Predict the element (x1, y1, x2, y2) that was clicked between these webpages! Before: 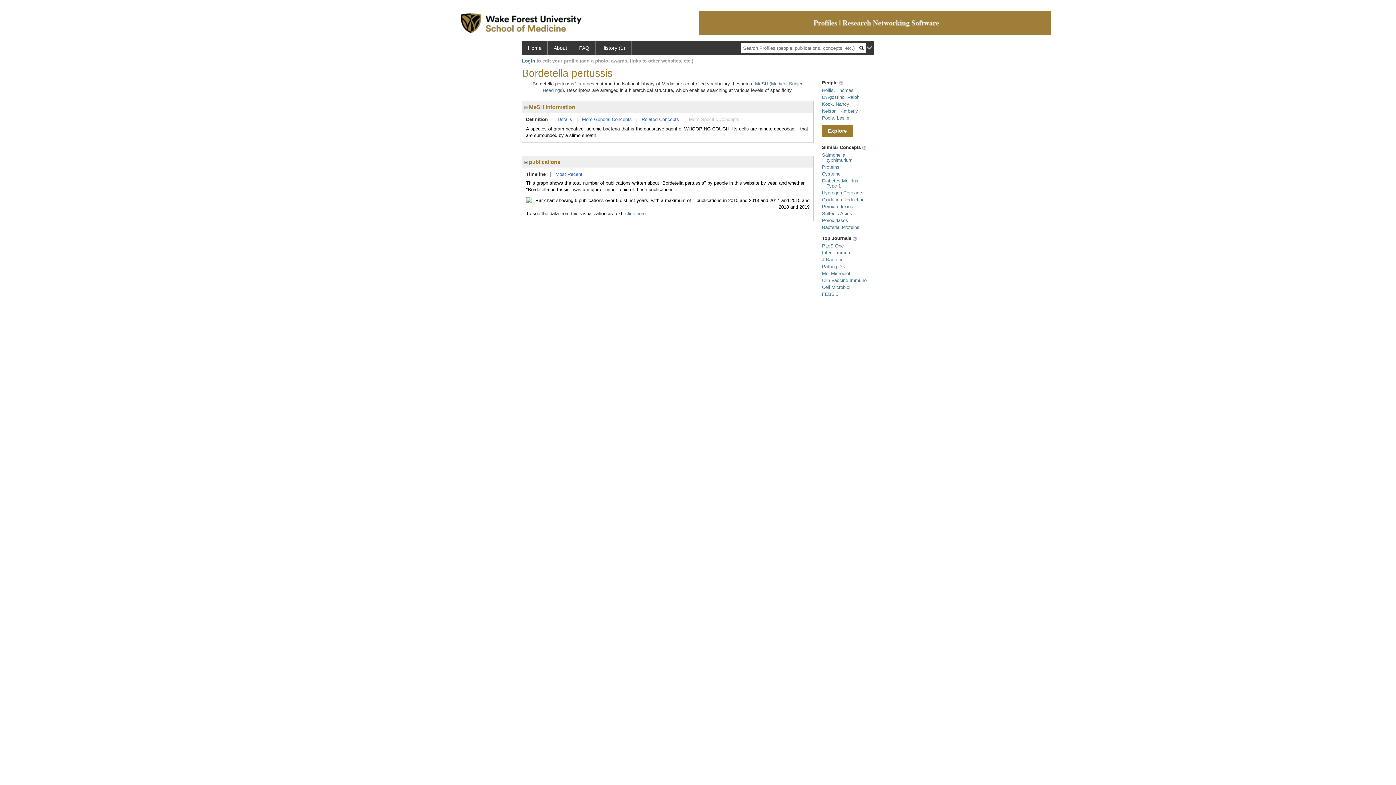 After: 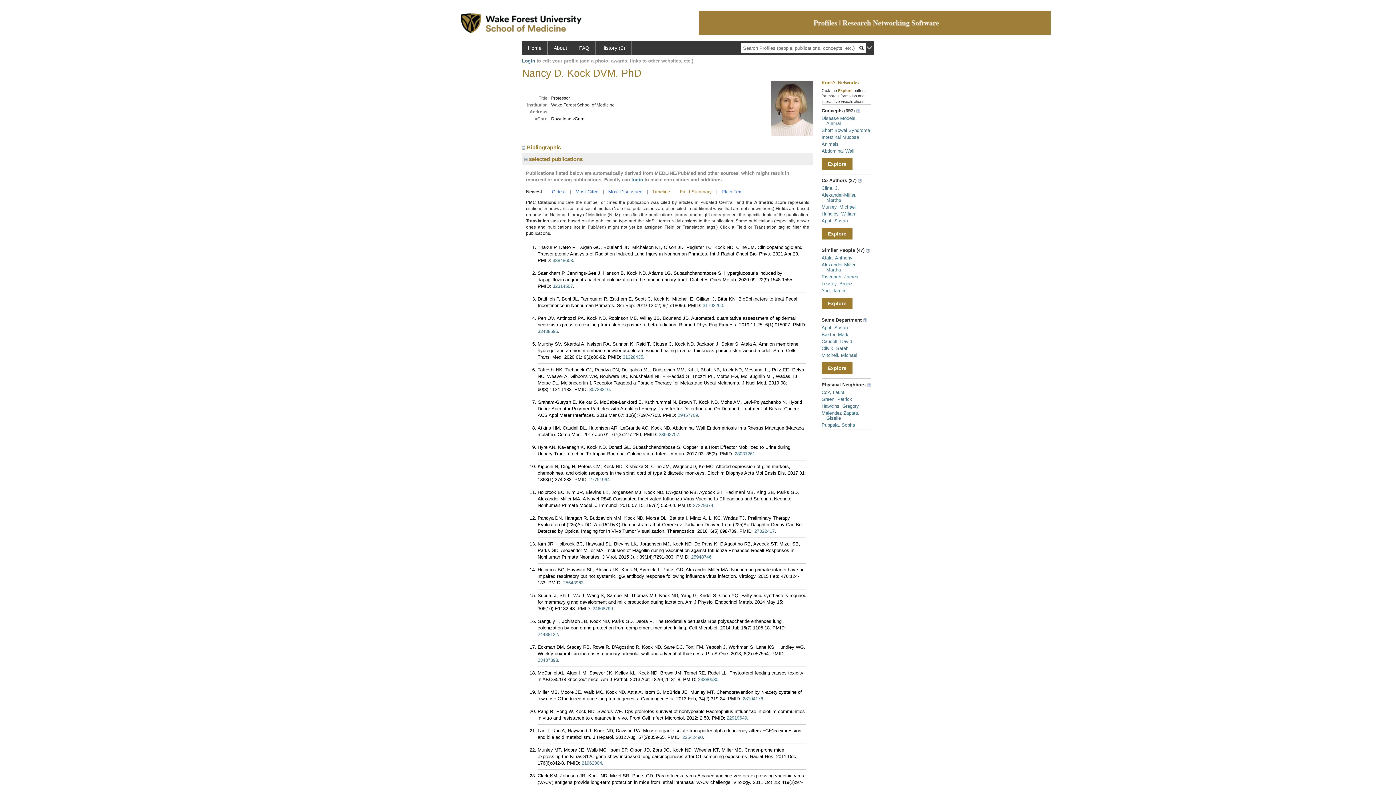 Action: label: Kock, Nancy bbox: (822, 101, 849, 106)